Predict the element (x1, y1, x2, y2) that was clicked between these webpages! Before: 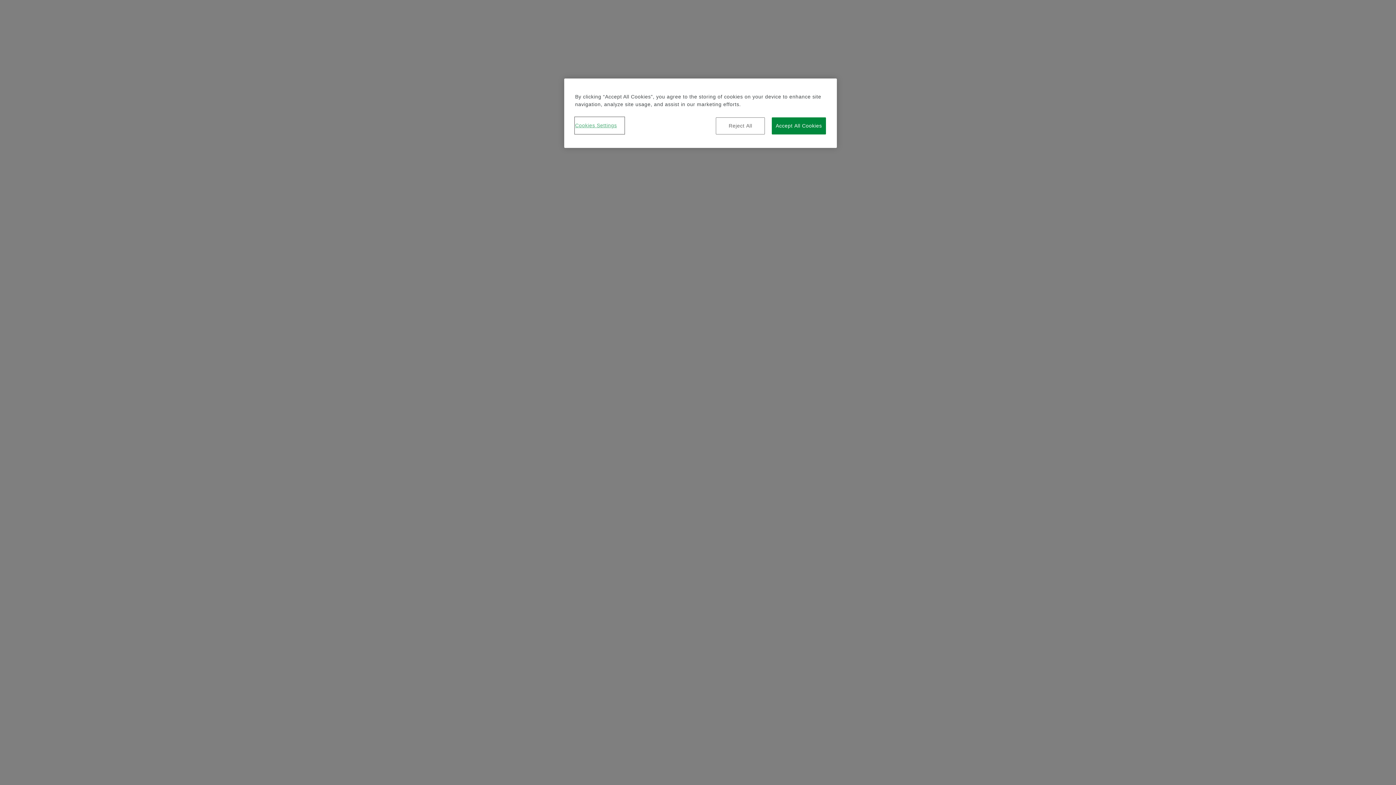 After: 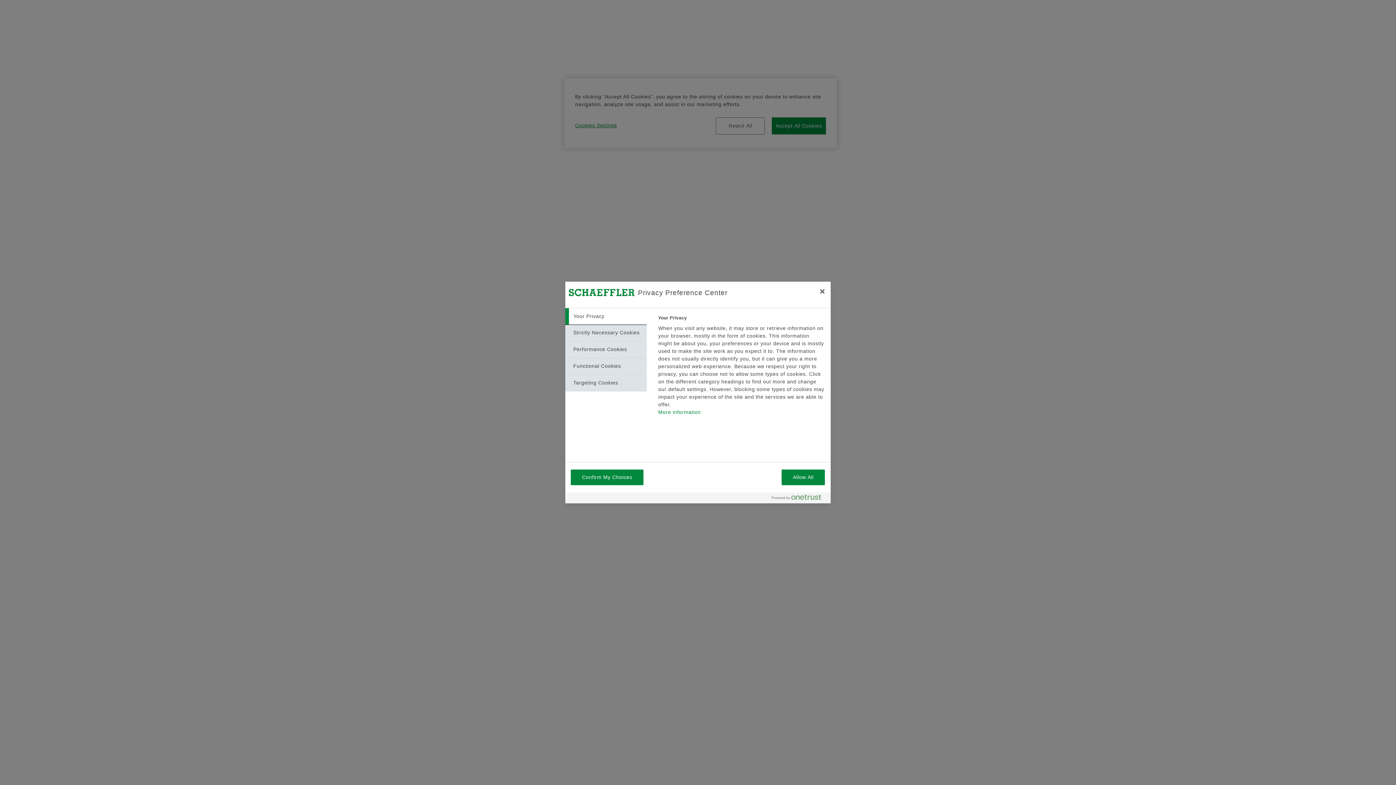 Action: bbox: (575, 117, 624, 133) label: Cookies Settings